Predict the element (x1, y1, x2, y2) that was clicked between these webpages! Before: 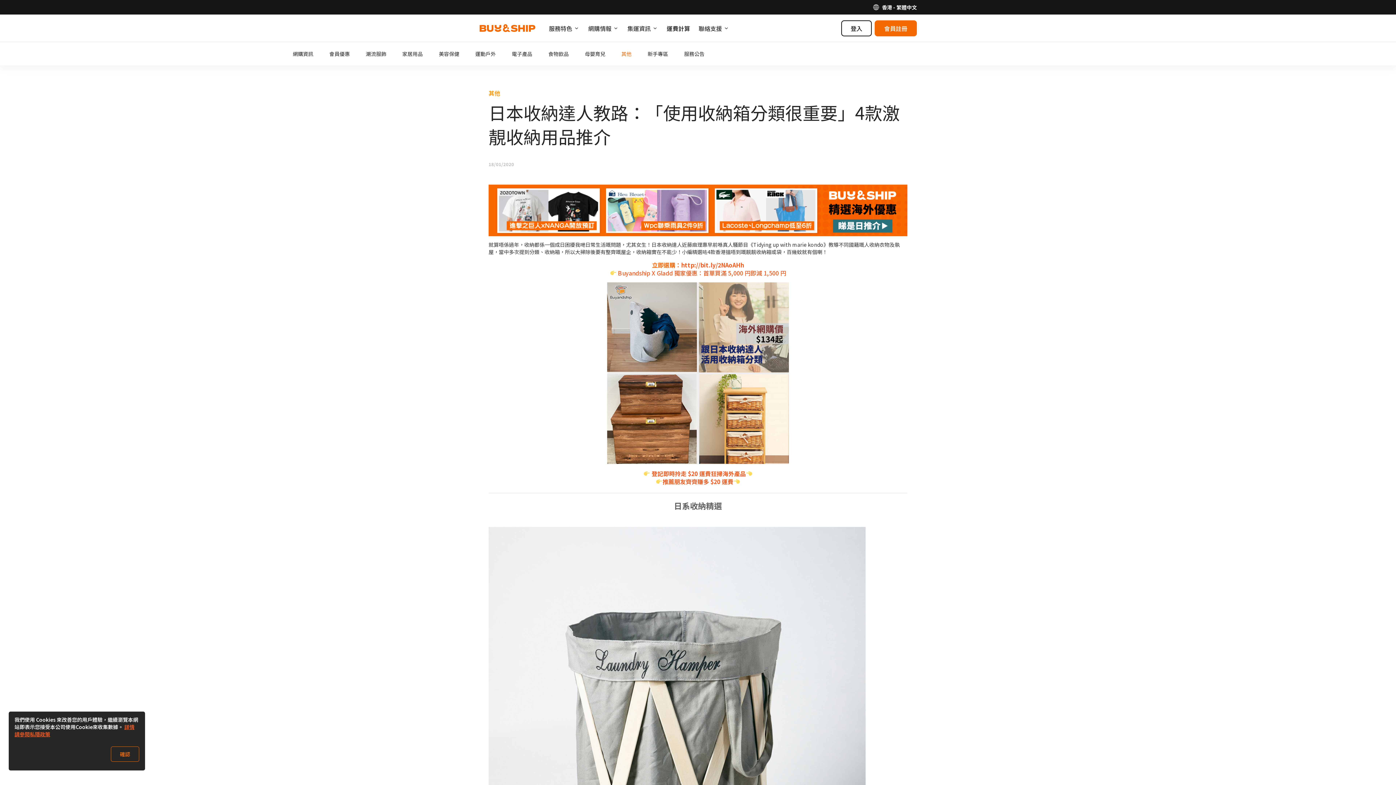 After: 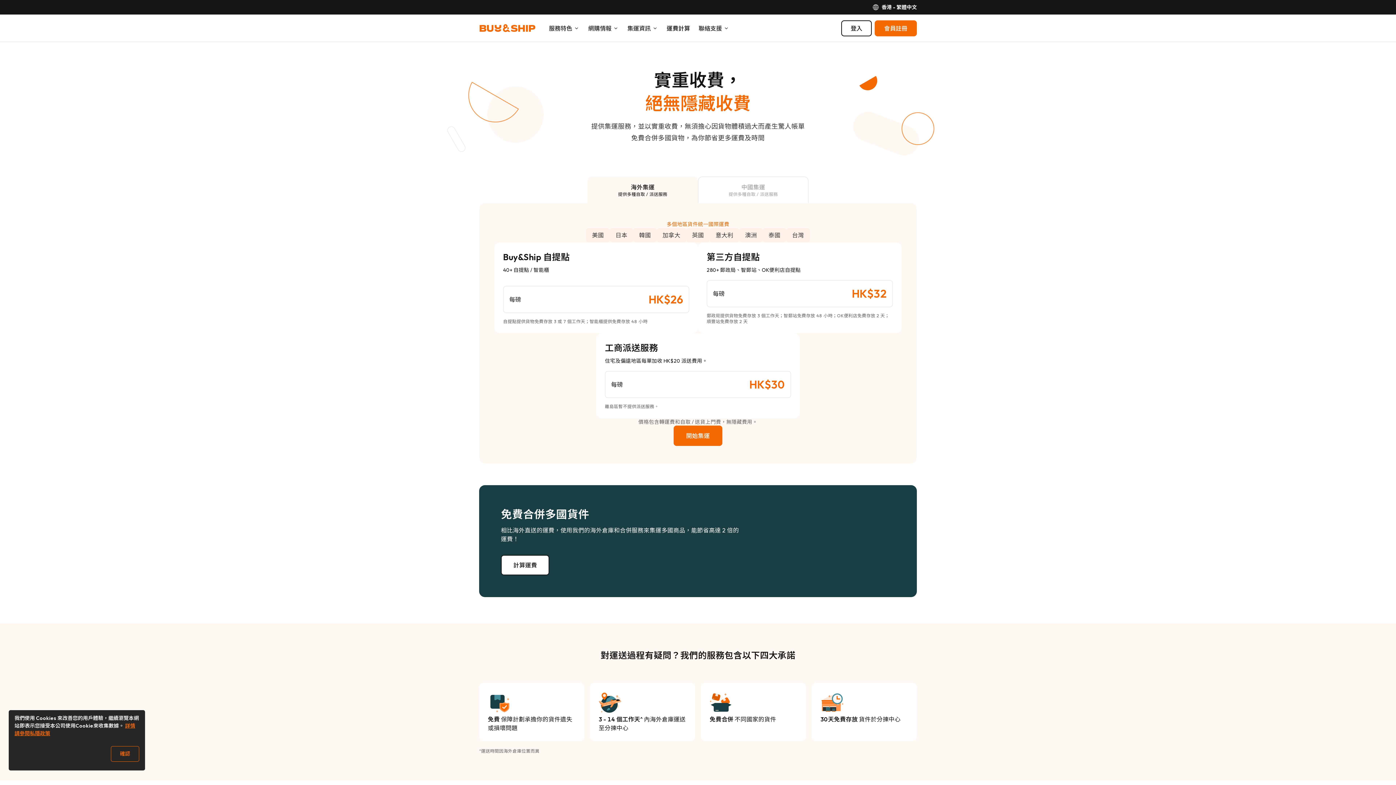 Action: label: 運費計算 bbox: (666, 24, 690, 32)